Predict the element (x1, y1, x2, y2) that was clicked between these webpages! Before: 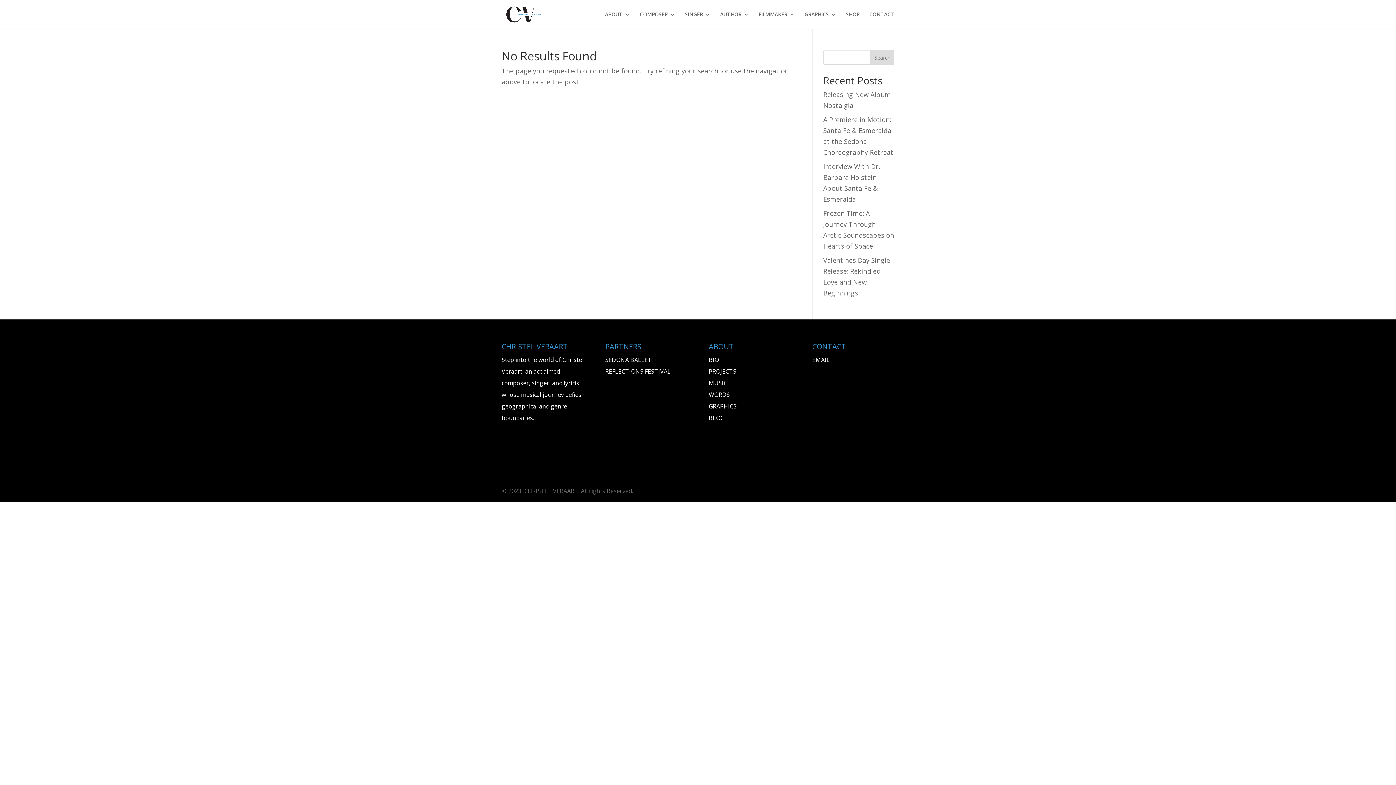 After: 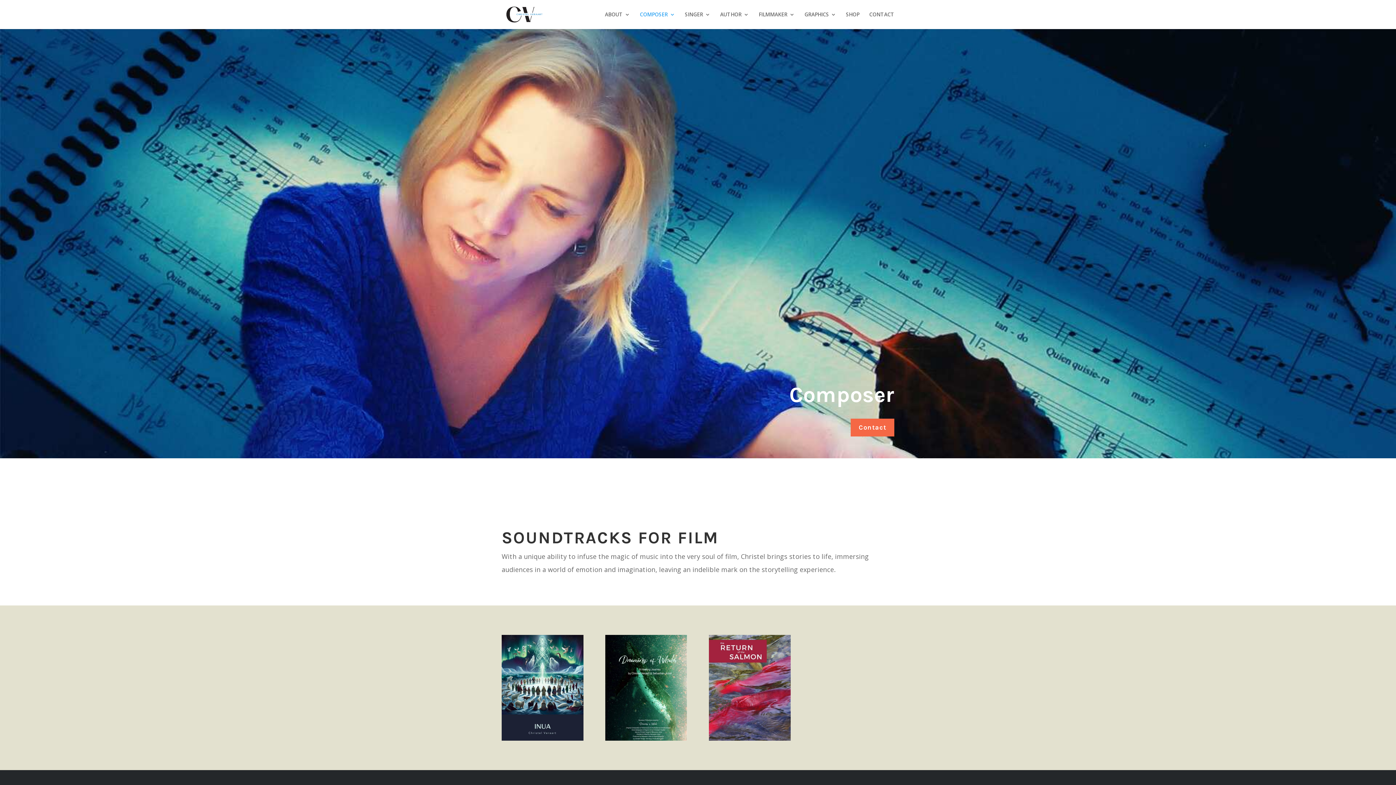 Action: label: COMPOSER bbox: (640, 12, 675, 29)